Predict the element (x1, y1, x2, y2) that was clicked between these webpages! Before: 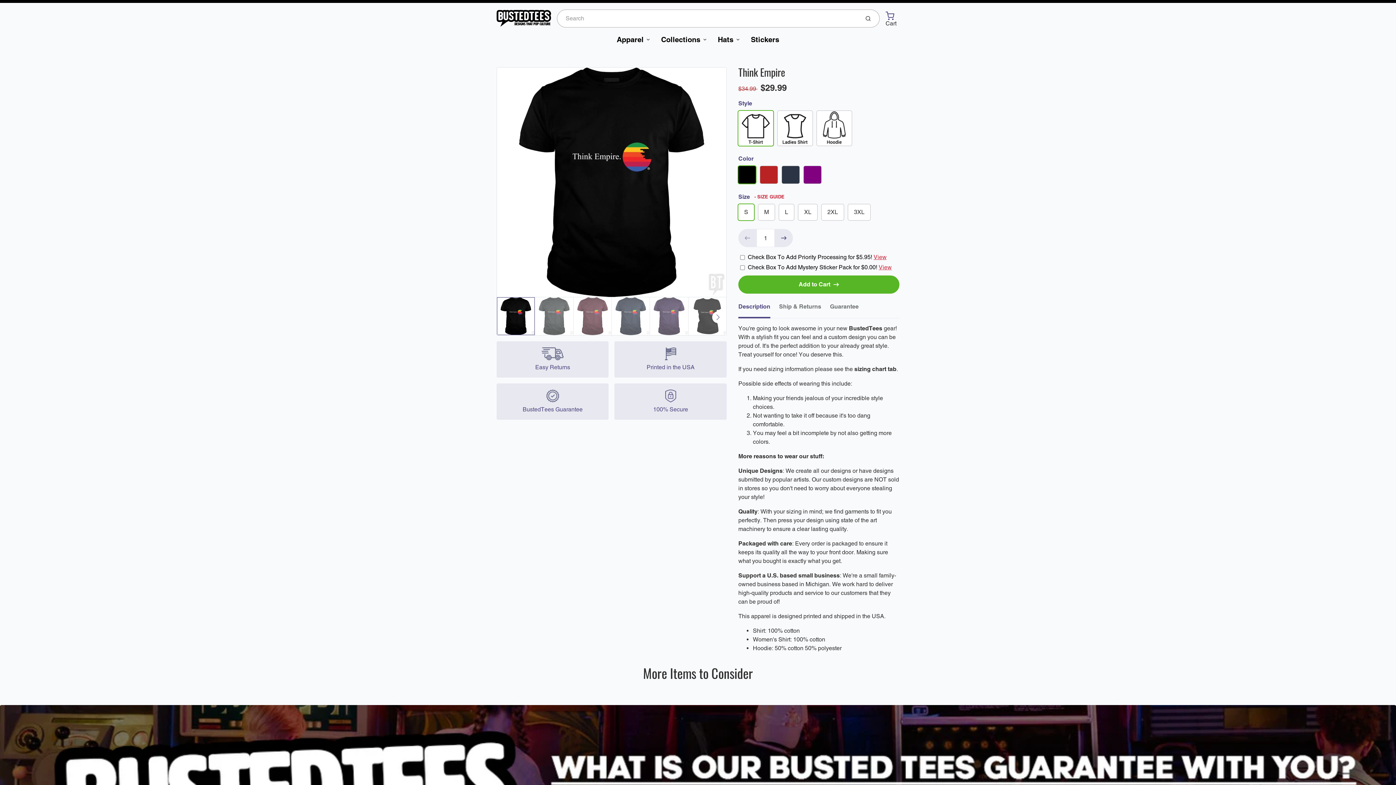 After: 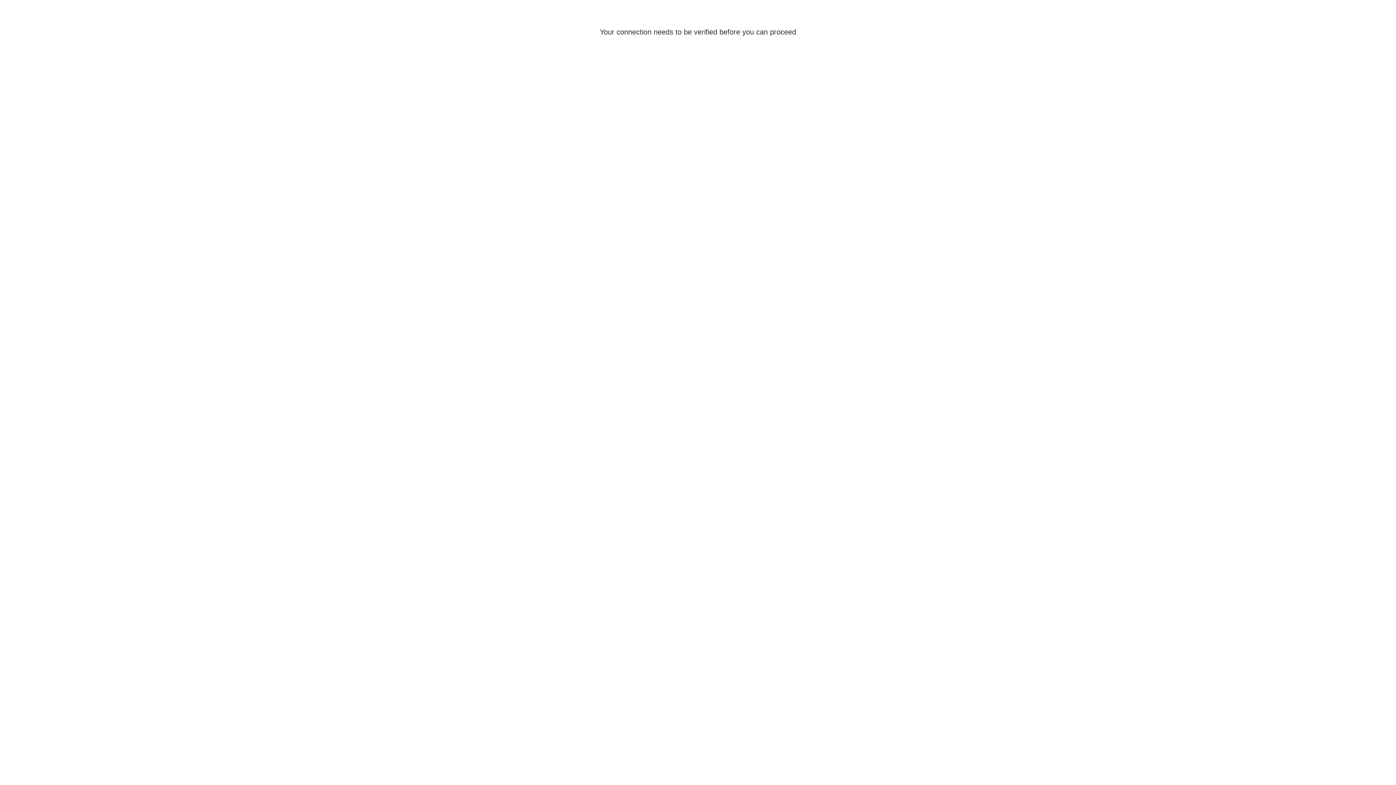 Action: bbox: (745, 29, 785, 49) label: Stickers